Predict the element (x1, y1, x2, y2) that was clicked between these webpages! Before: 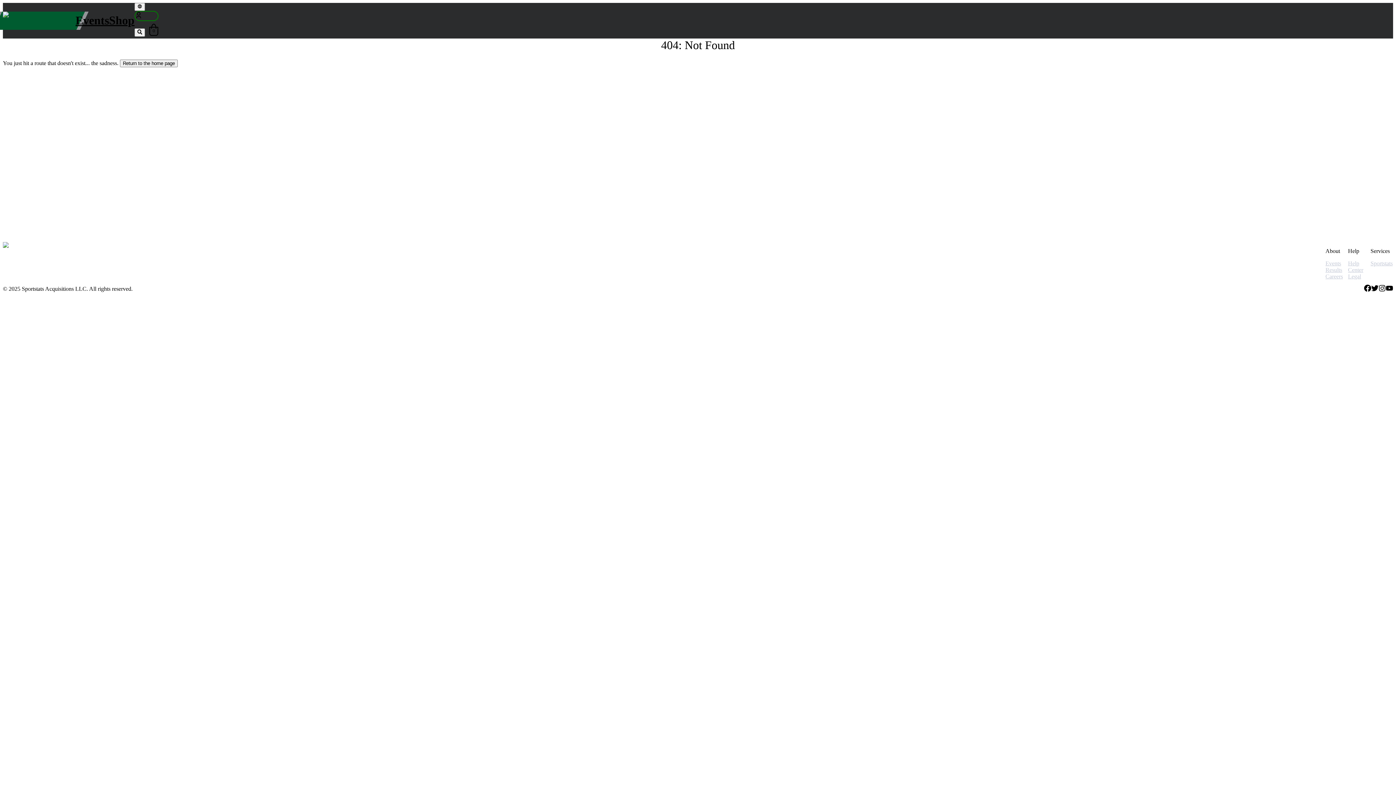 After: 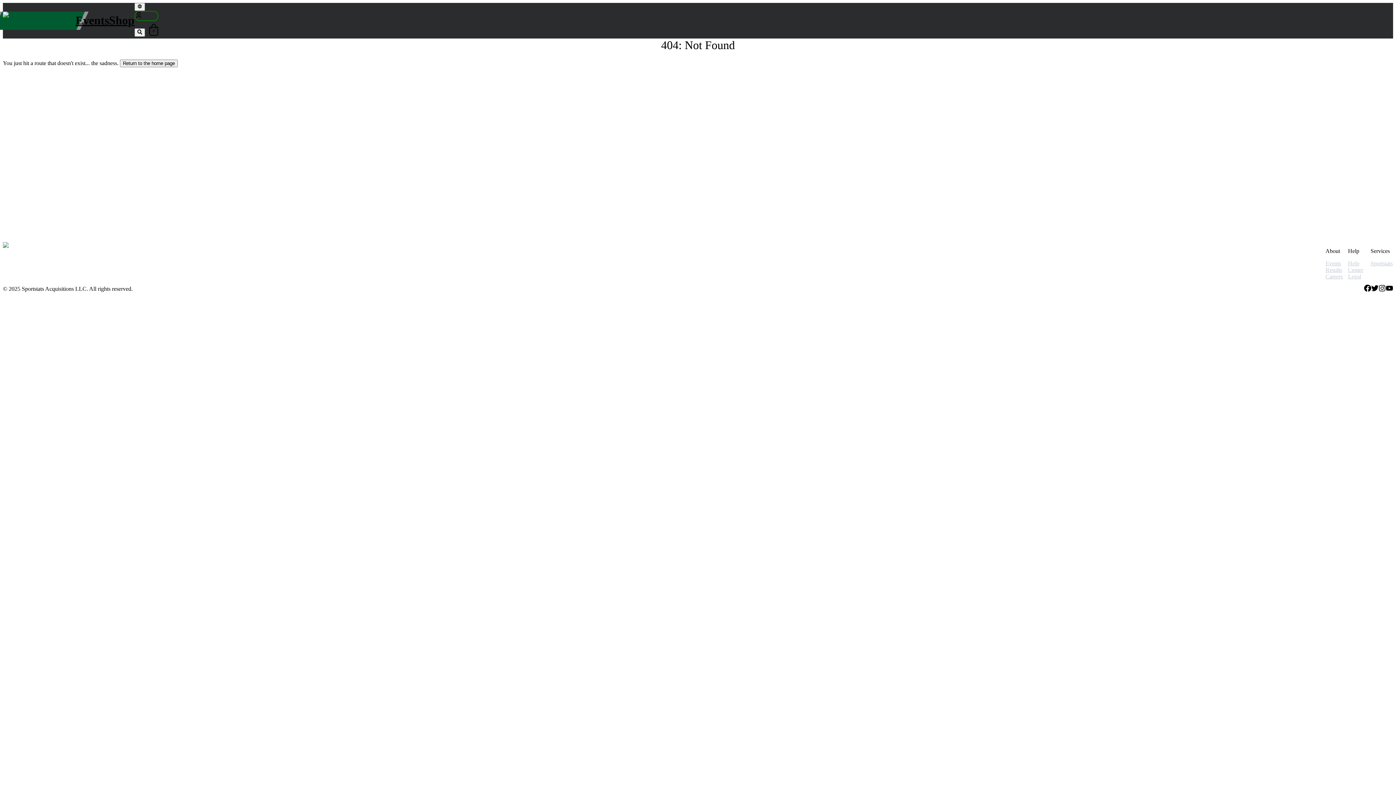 Action: label: Facebook bbox: (1364, 286, 1371, 292)